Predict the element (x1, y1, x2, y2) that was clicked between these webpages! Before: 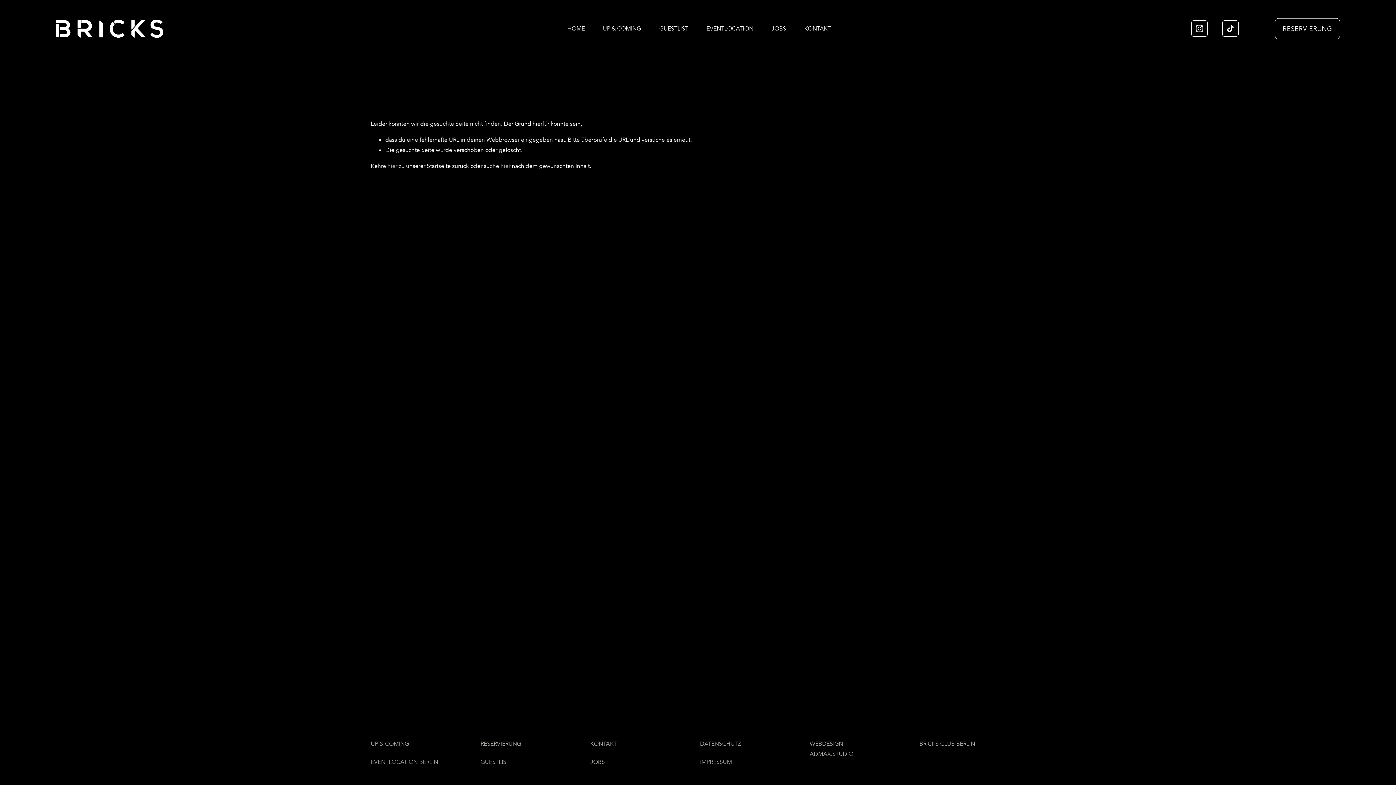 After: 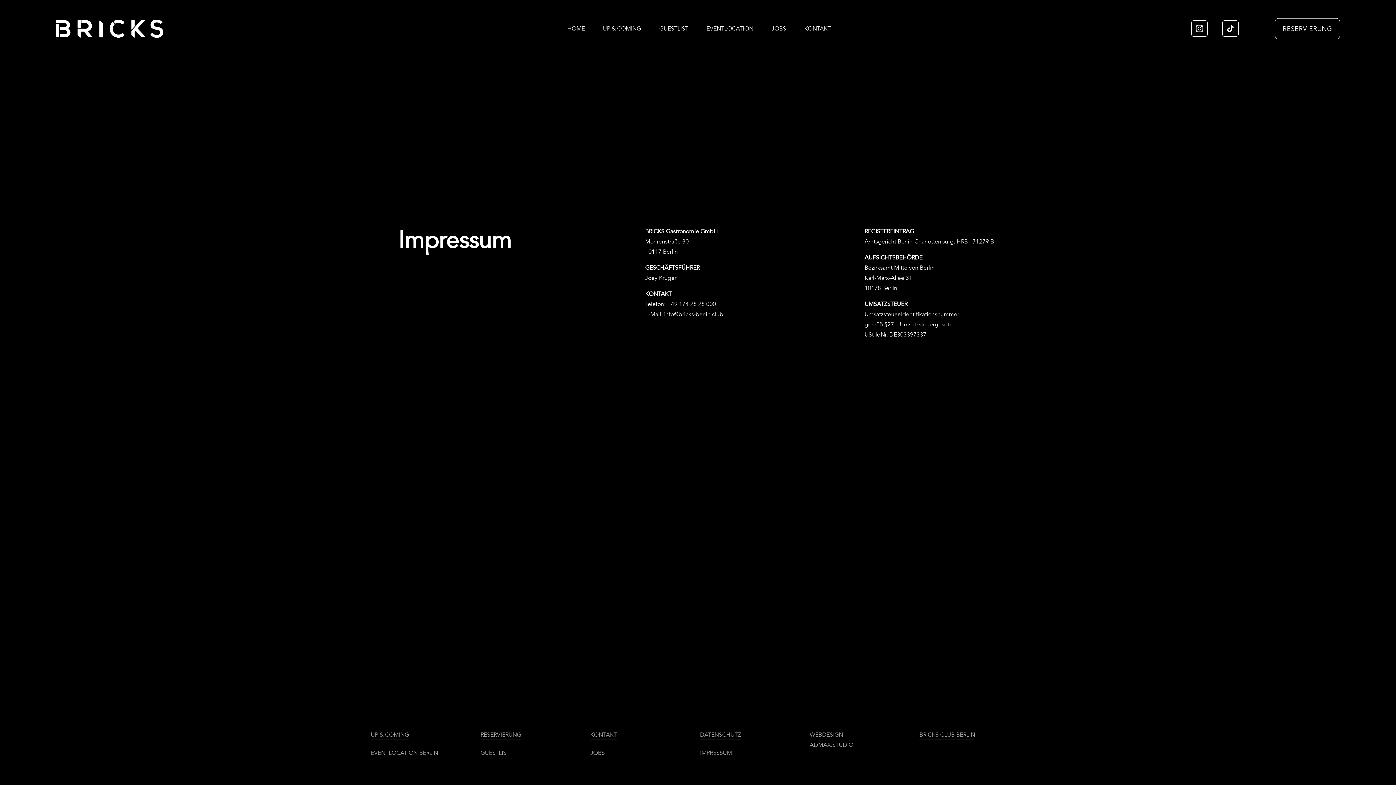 Action: label: IMPRESSUM bbox: (700, 757, 732, 767)